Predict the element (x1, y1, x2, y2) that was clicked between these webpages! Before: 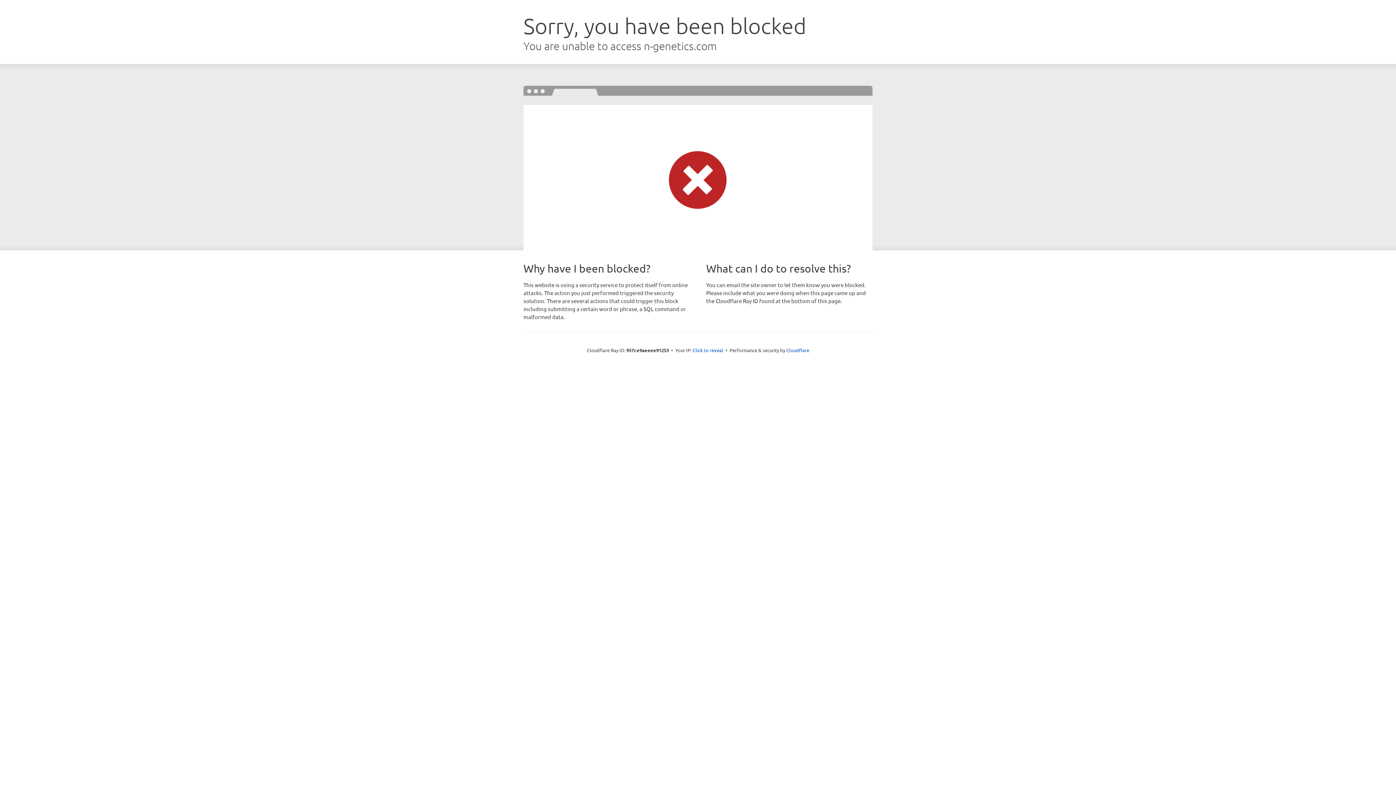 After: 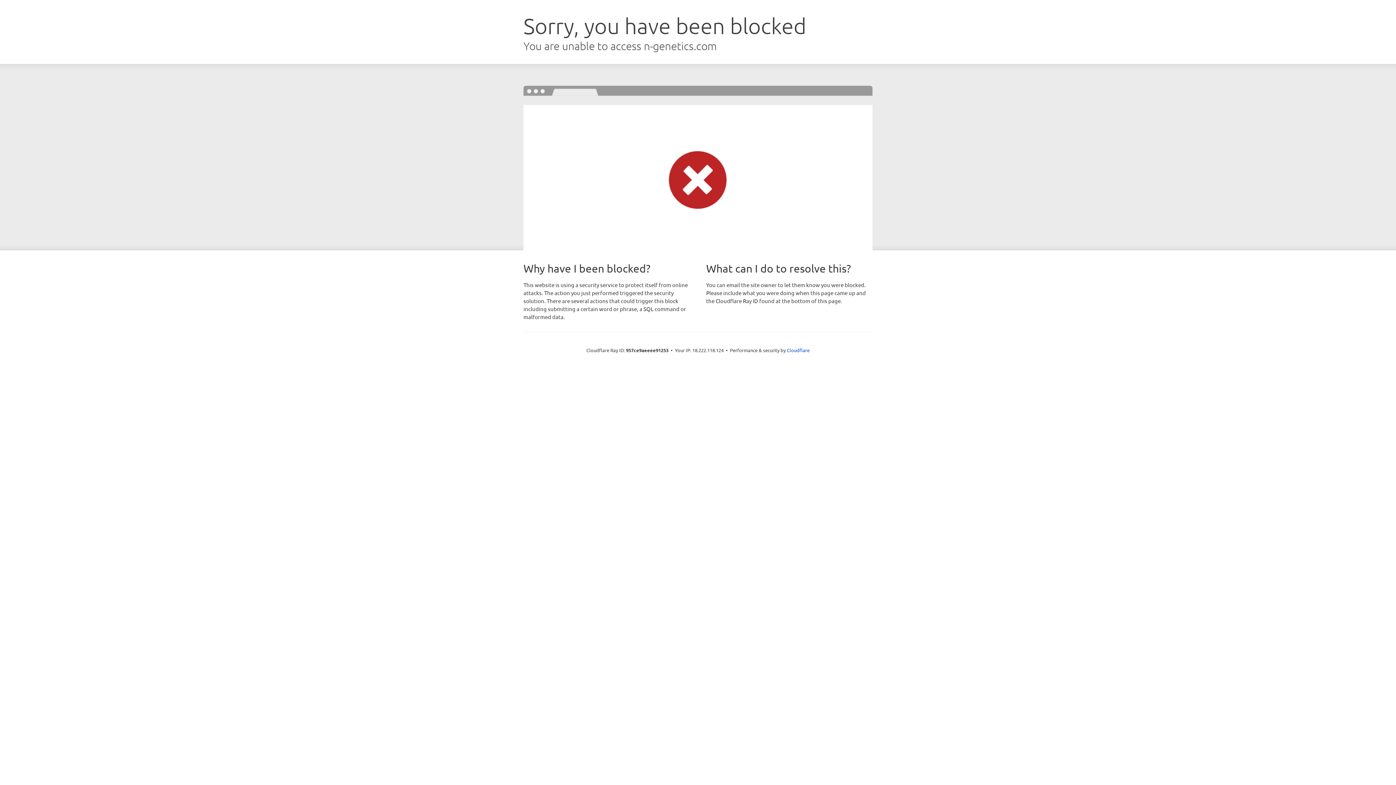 Action: bbox: (692, 346, 723, 353) label: Click to reveal